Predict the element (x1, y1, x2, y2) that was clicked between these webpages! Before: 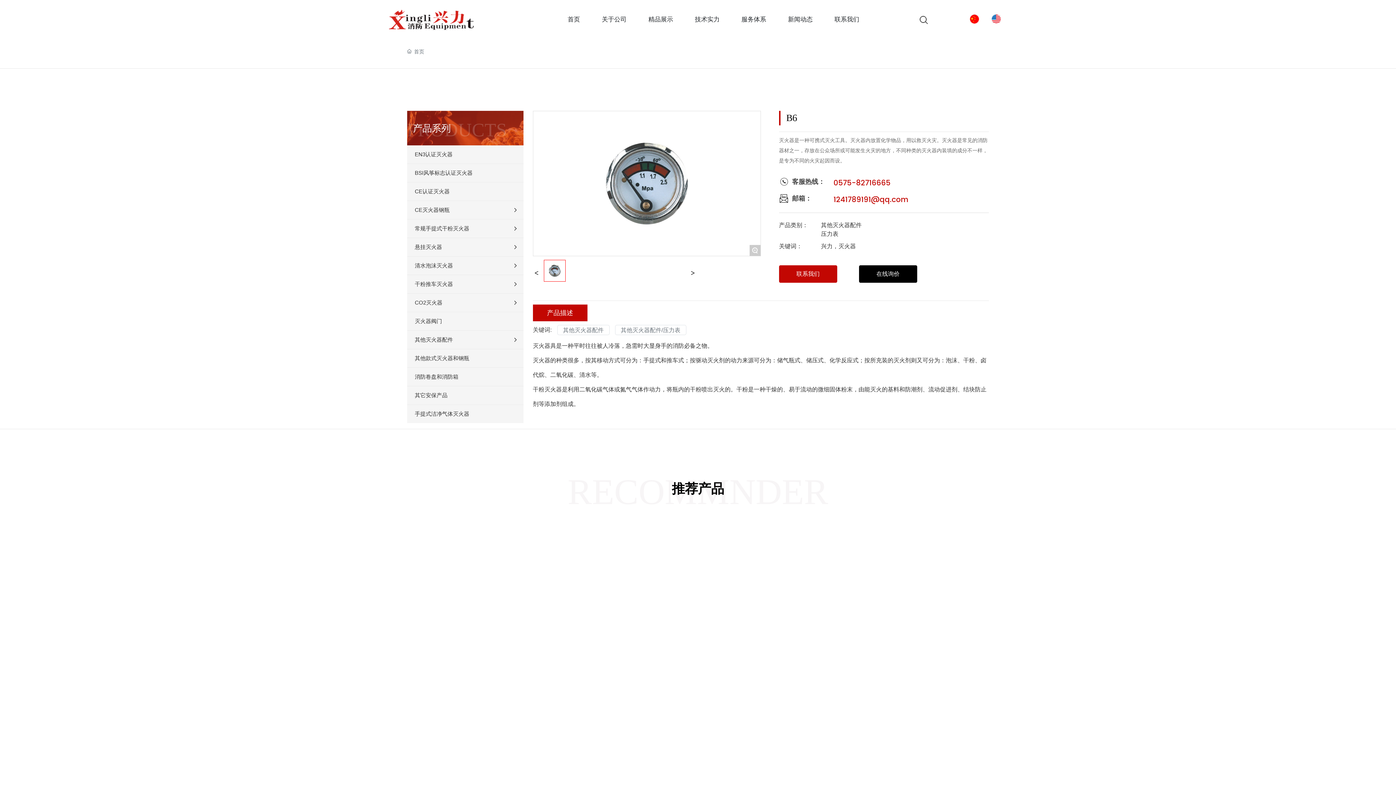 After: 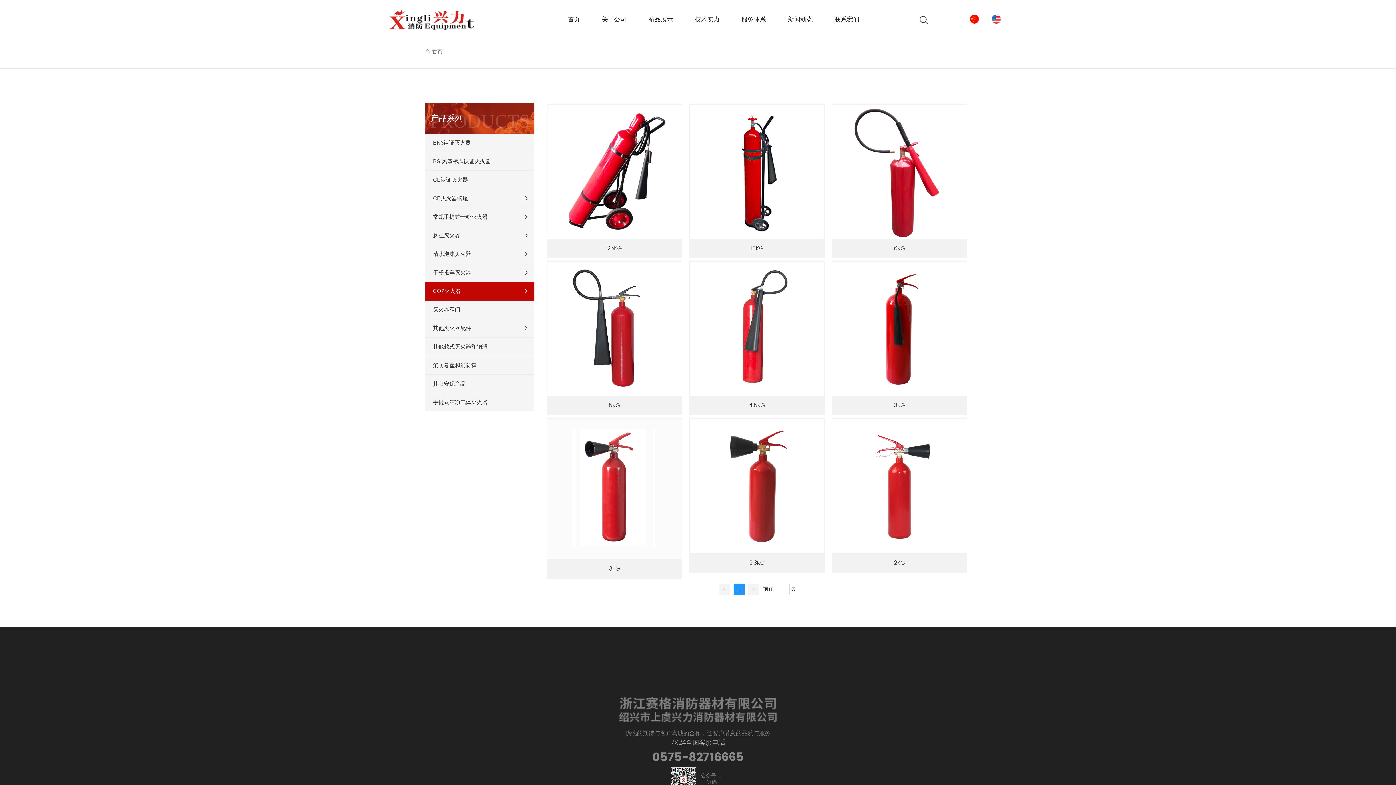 Action: bbox: (407, 293, 523, 311) label: CO2灭火器